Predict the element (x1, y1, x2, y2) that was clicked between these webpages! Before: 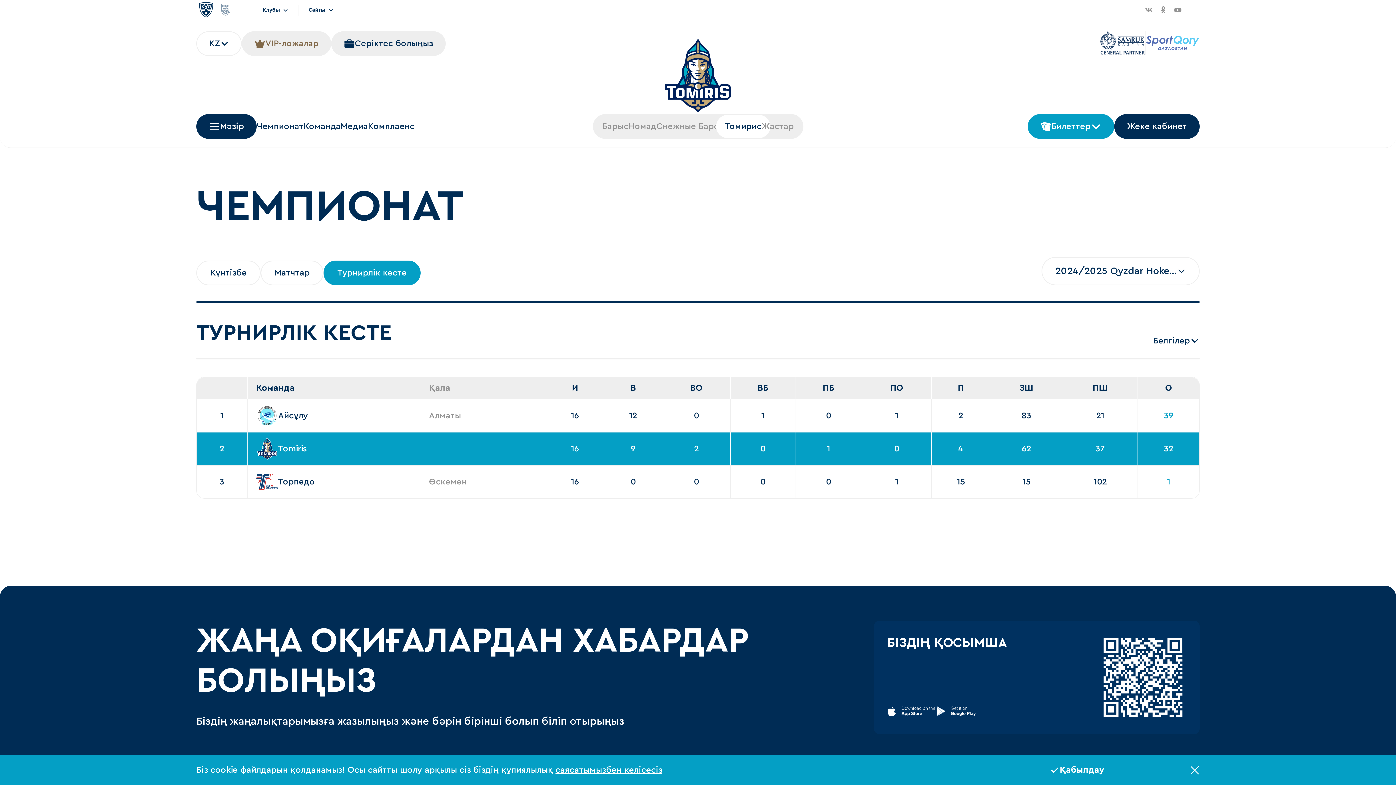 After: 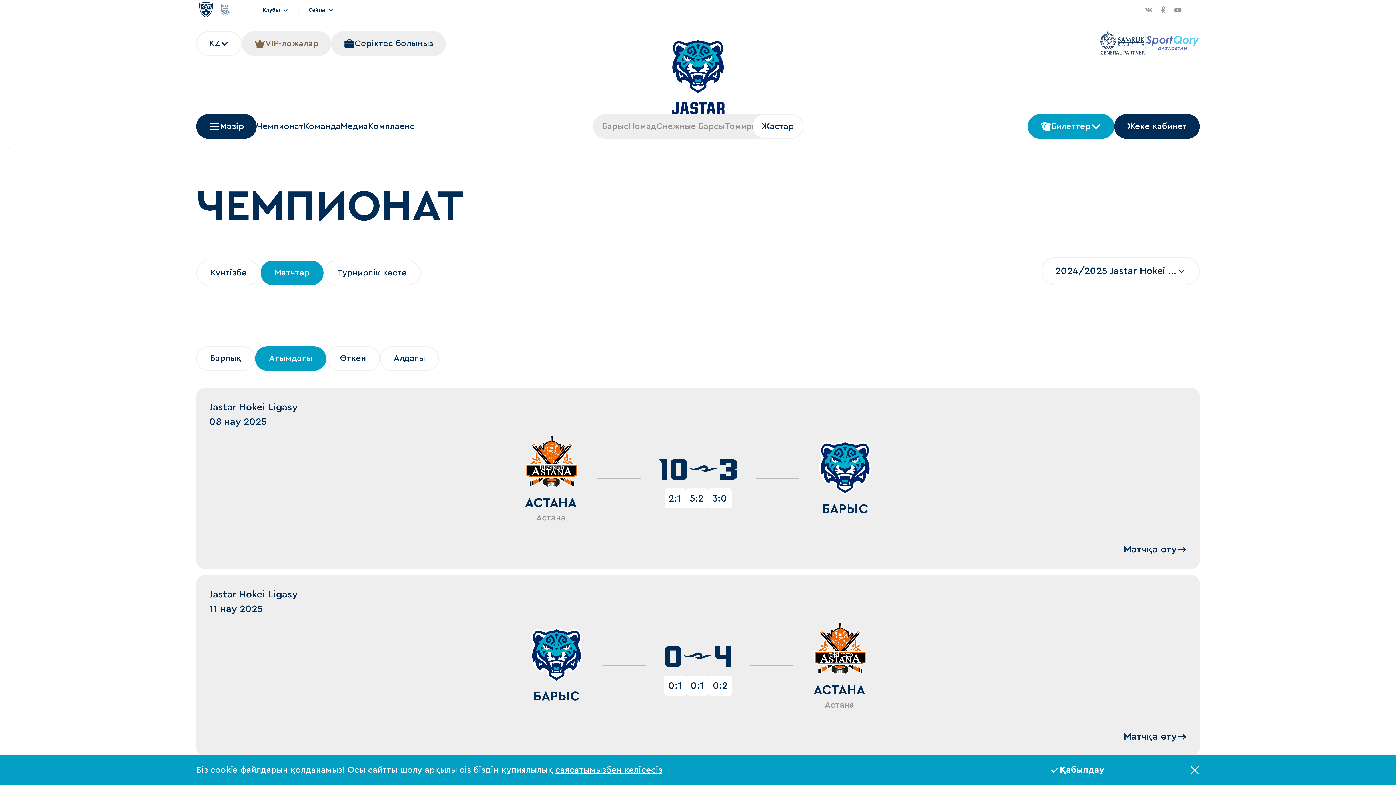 Action: bbox: (761, 114, 794, 138) label: Жастар